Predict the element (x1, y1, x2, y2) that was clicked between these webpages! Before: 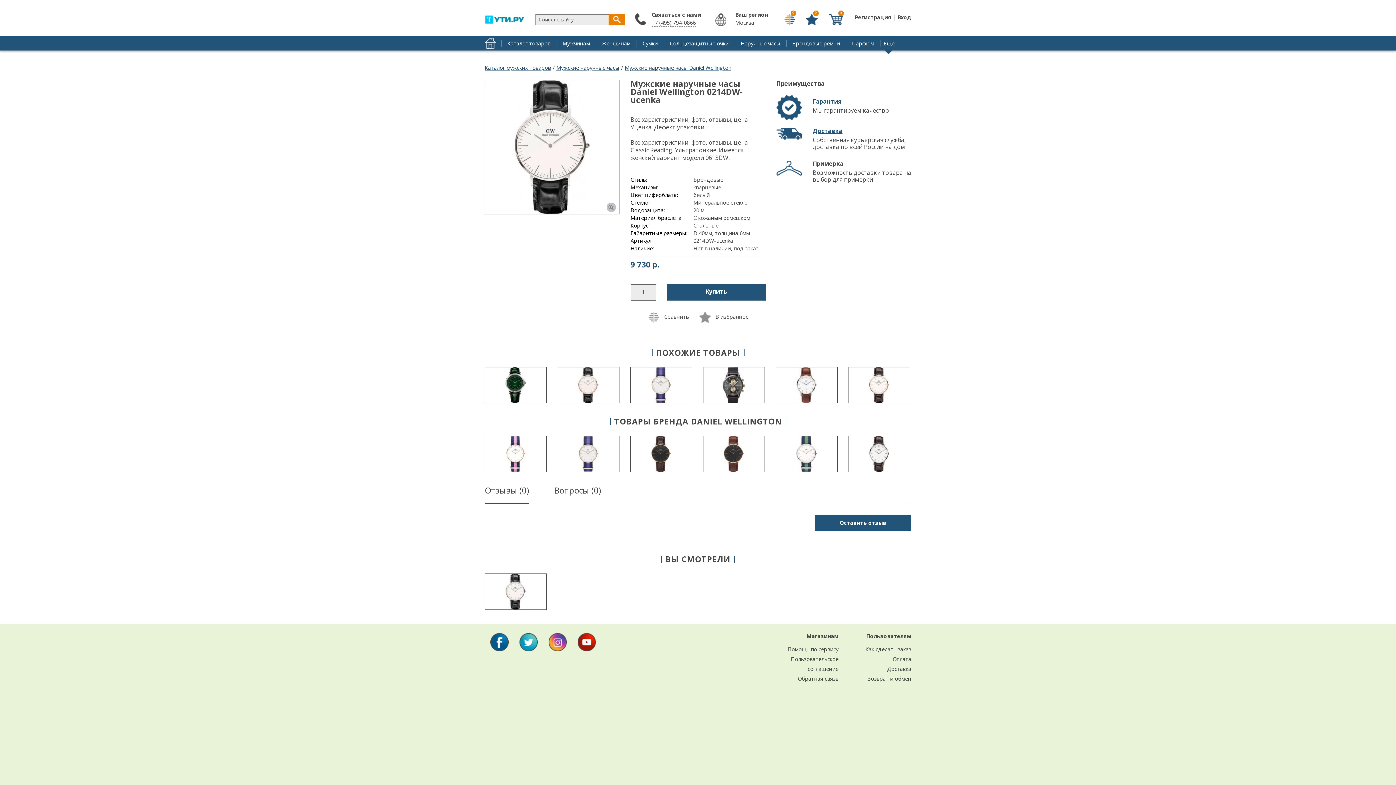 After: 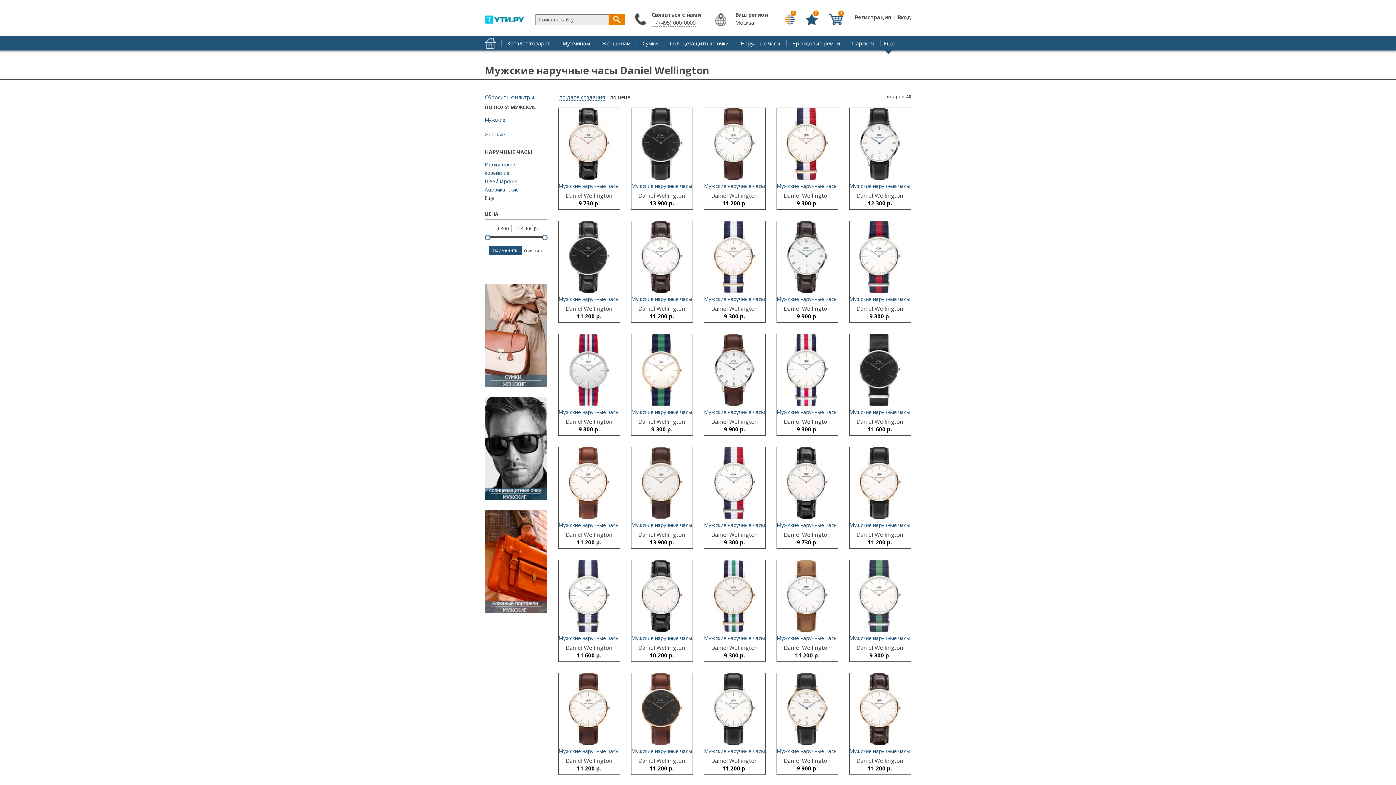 Action: bbox: (624, 64, 731, 71) label: Мужские наручные часы Daniel Wellington